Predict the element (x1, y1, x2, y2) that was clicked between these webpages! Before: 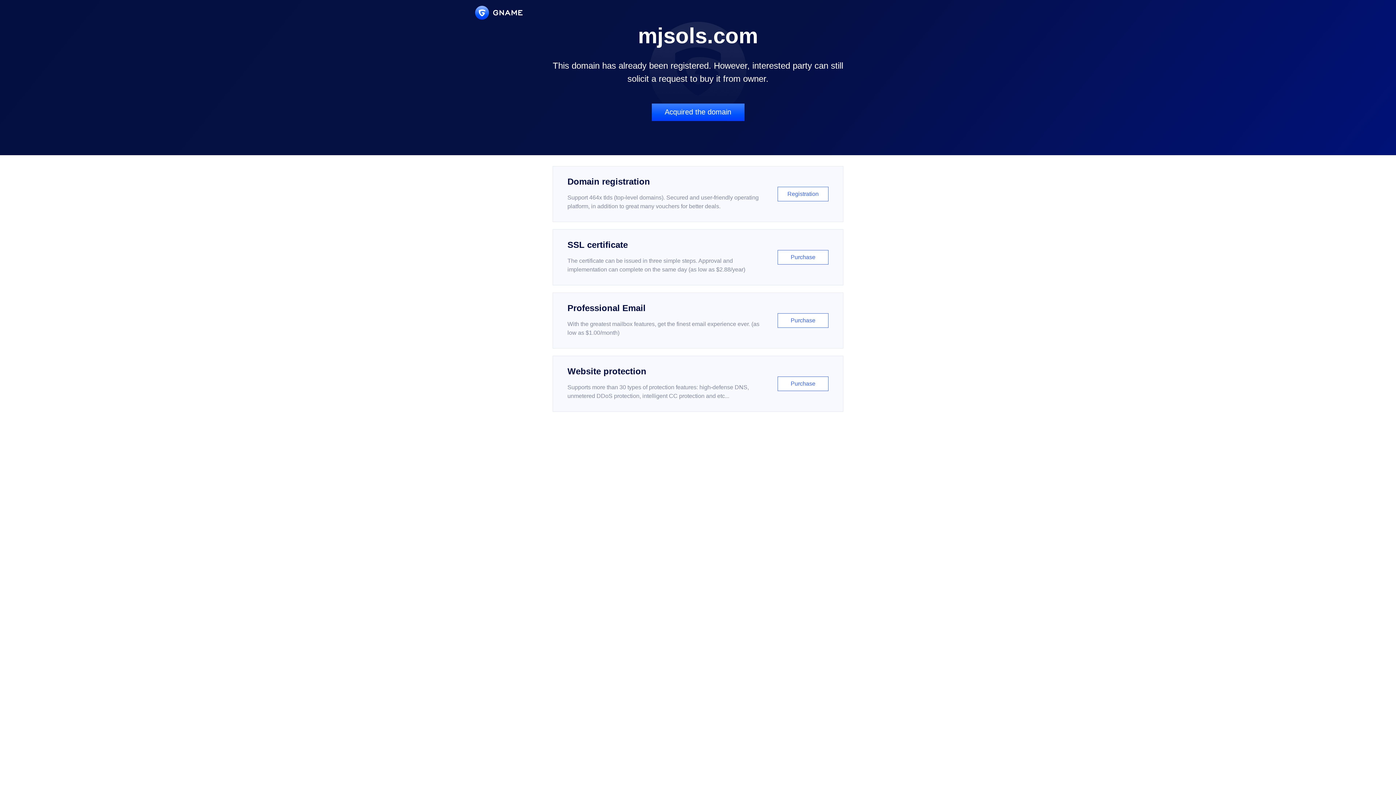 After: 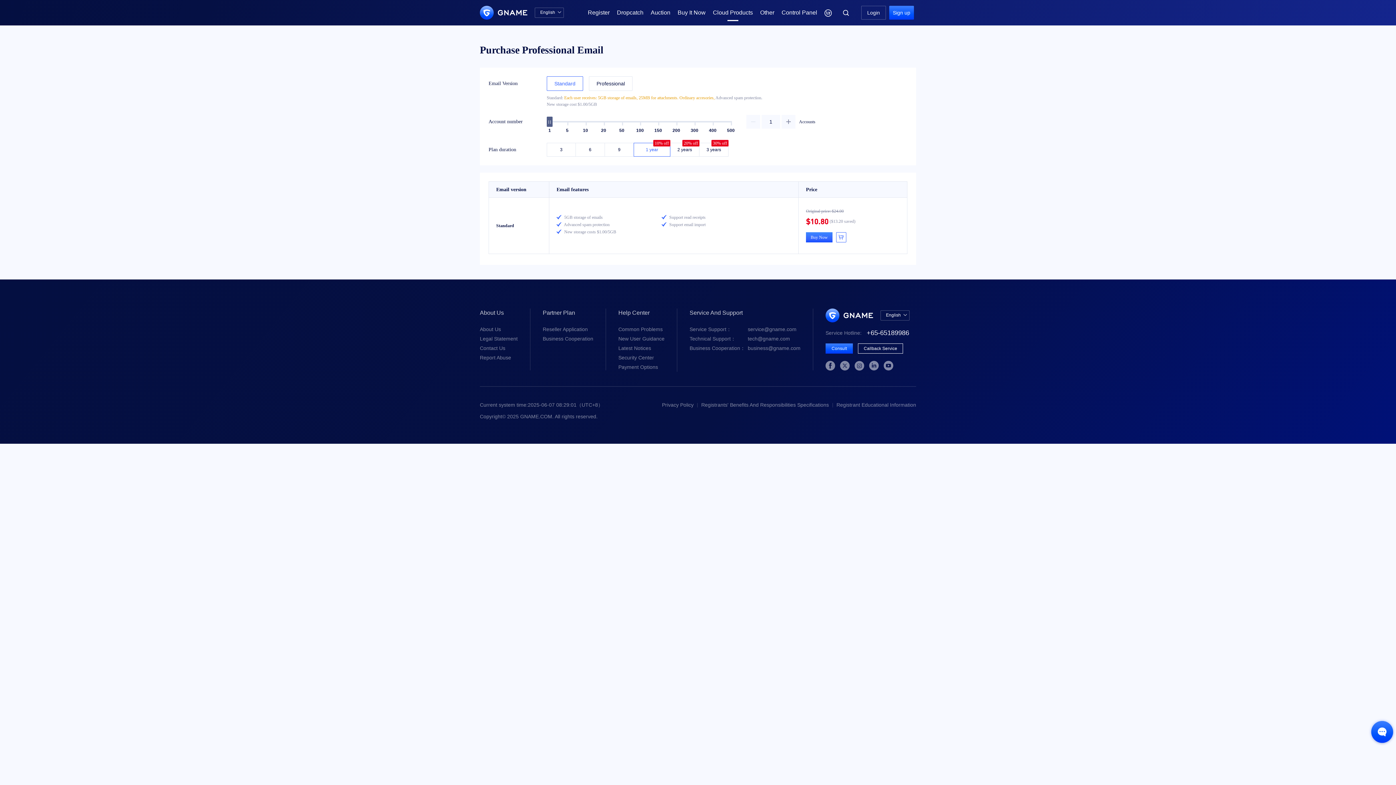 Action: bbox: (552, 292, 843, 348) label: Professional Email

With the greatest mailbox features, get the finest email experience ever. (as low as $1.00/month)

Purchase